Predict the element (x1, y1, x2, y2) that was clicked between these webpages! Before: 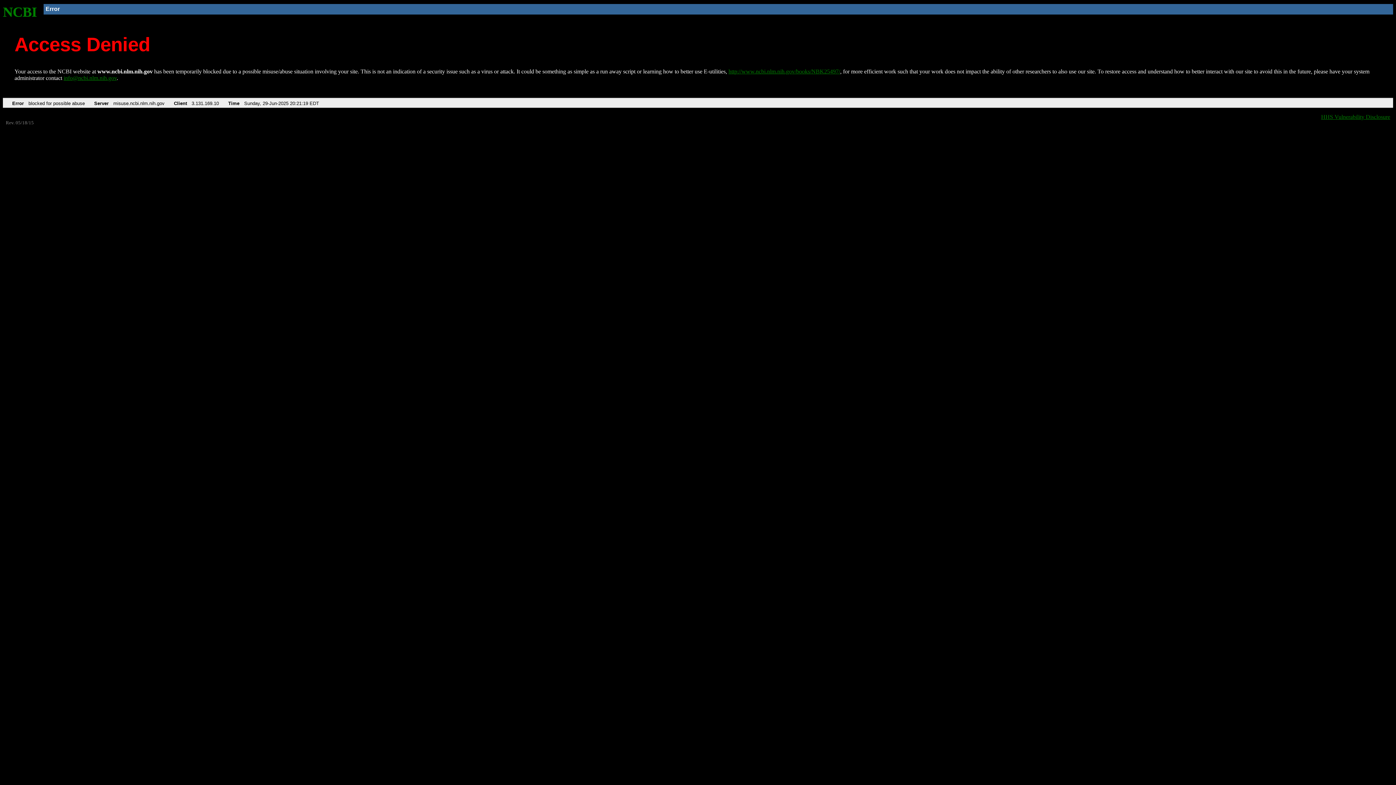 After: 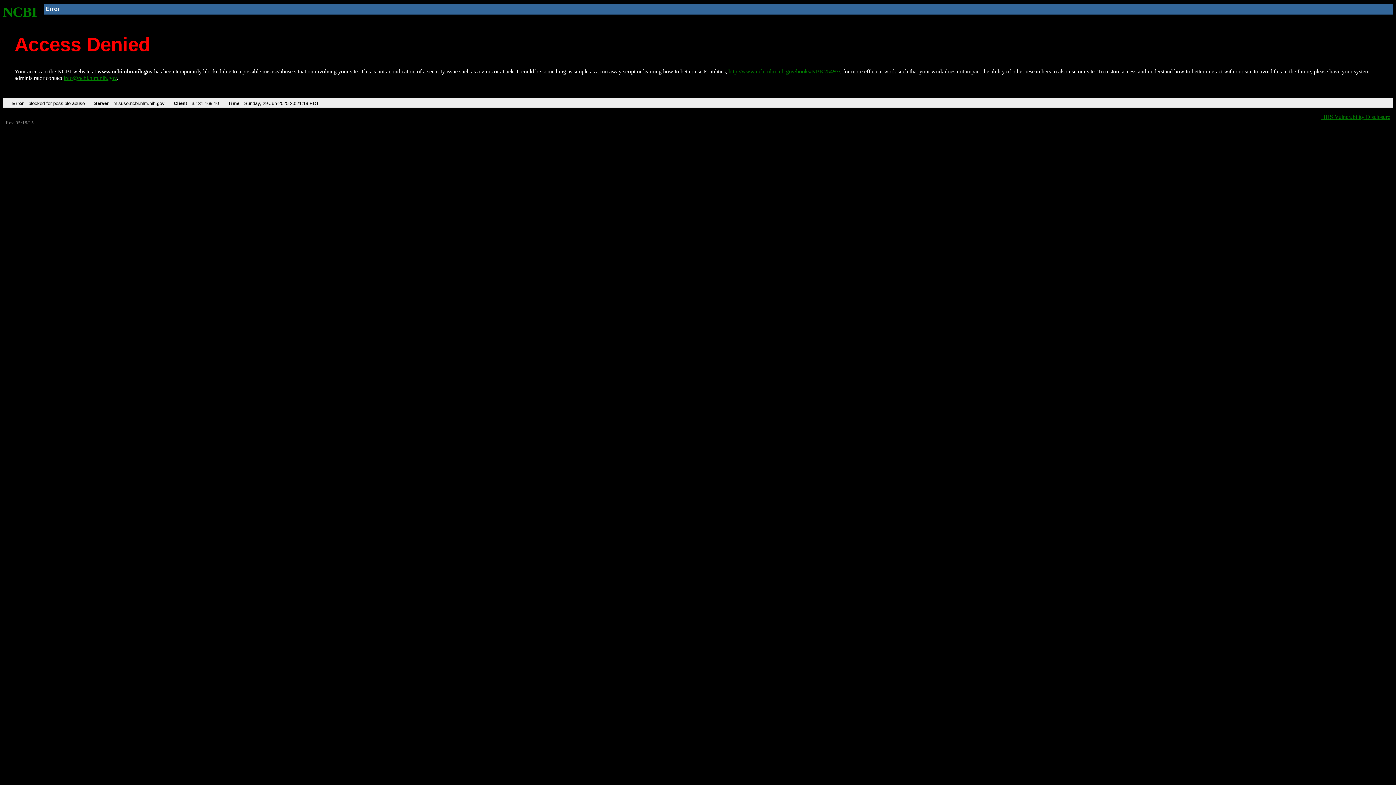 Action: label: info@ncbi.nlm.nih.gov bbox: (63, 75, 116, 81)